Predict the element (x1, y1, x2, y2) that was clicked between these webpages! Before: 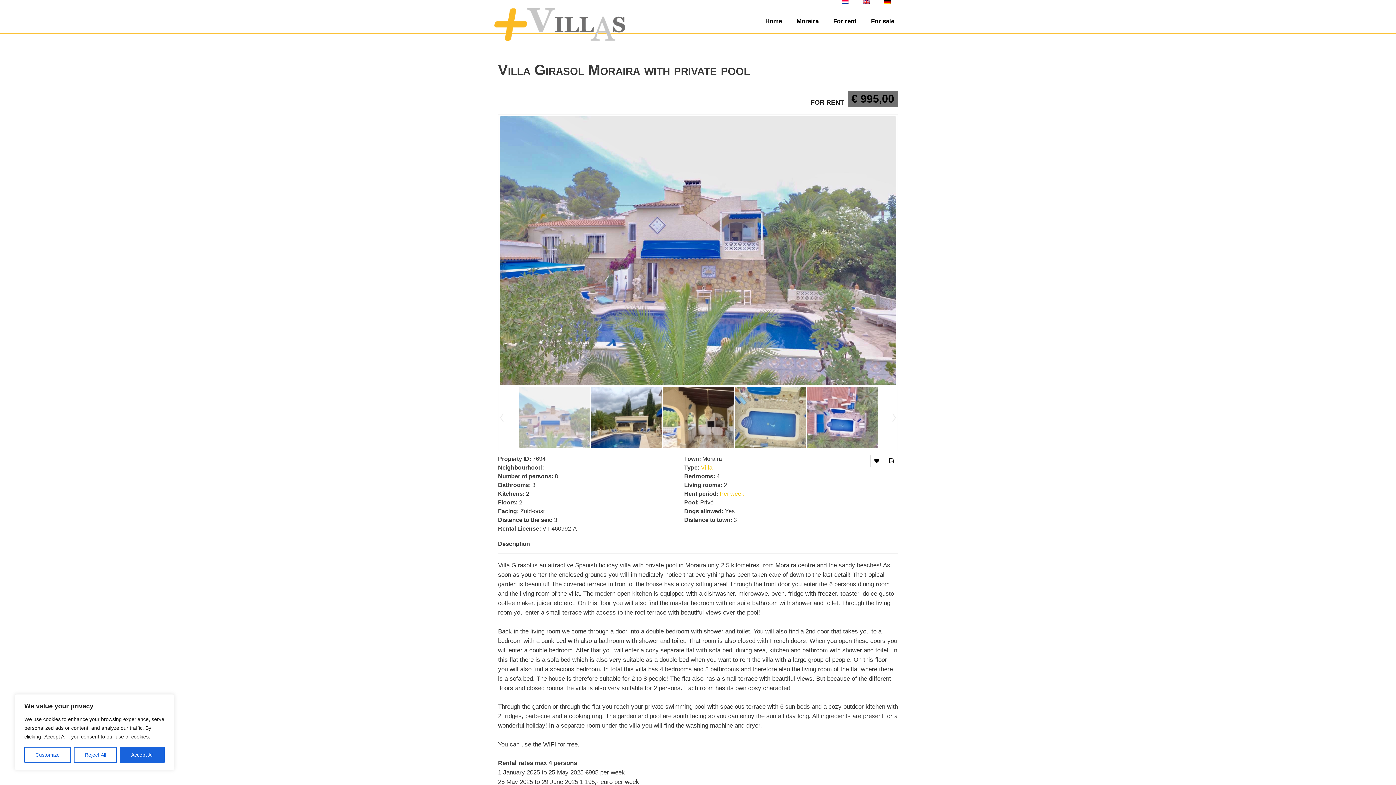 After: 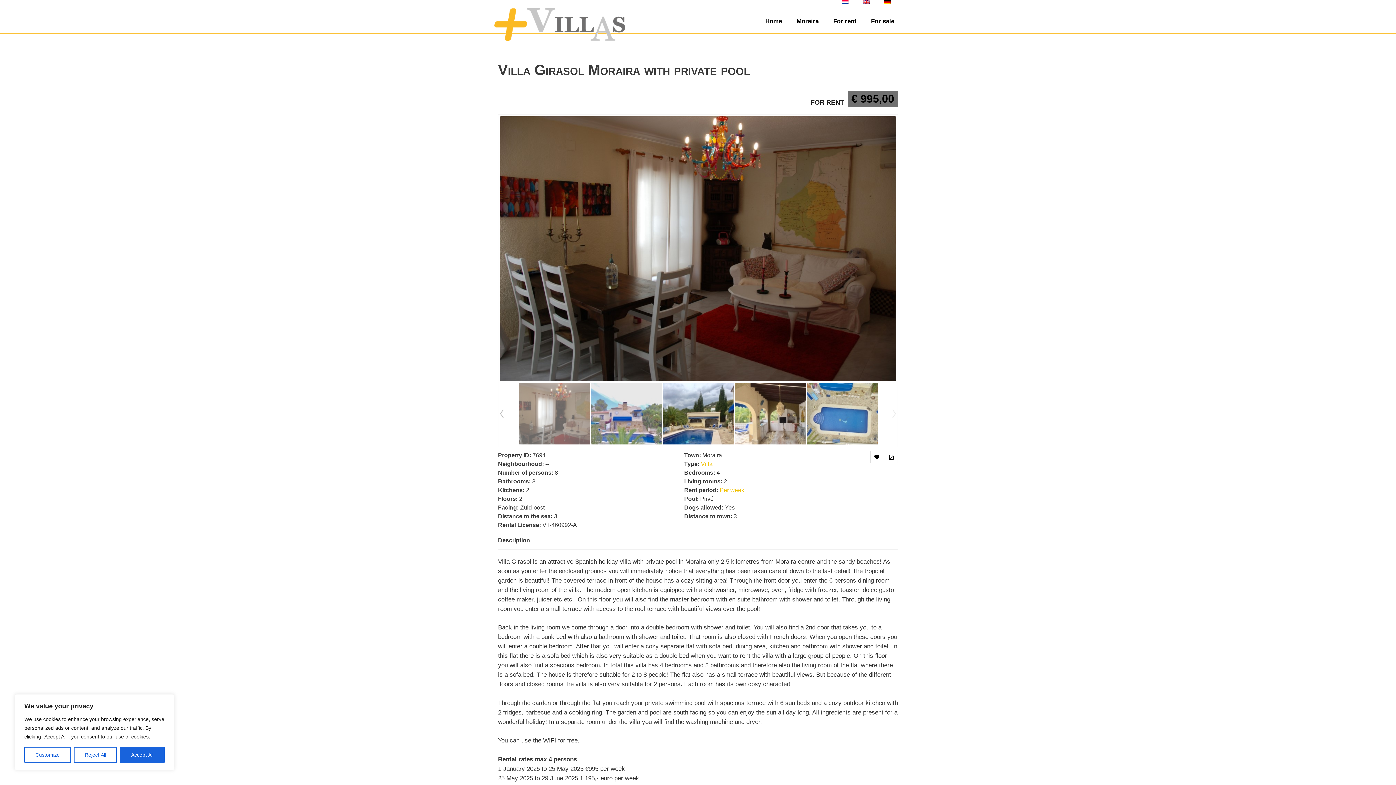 Action: bbox: (500, 413, 503, 422) label: 1